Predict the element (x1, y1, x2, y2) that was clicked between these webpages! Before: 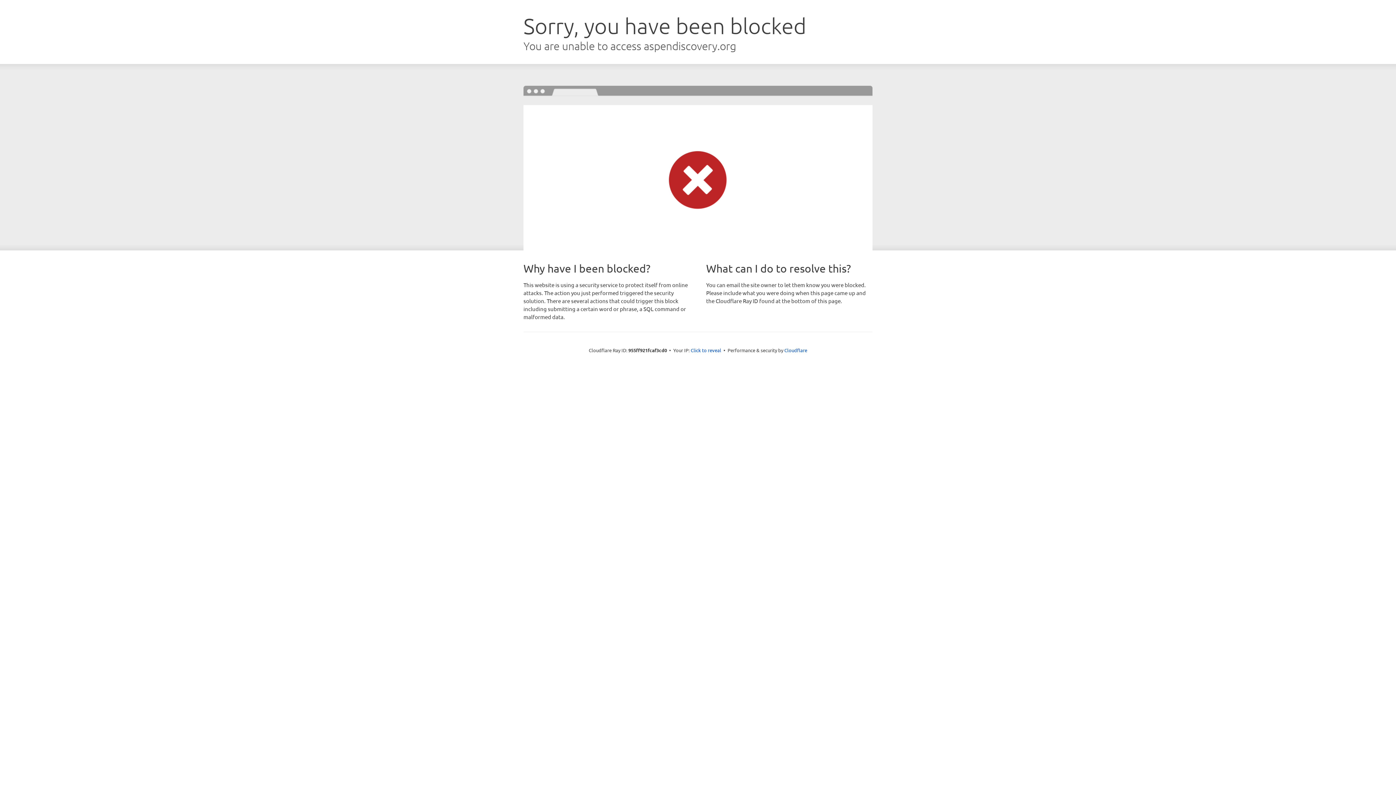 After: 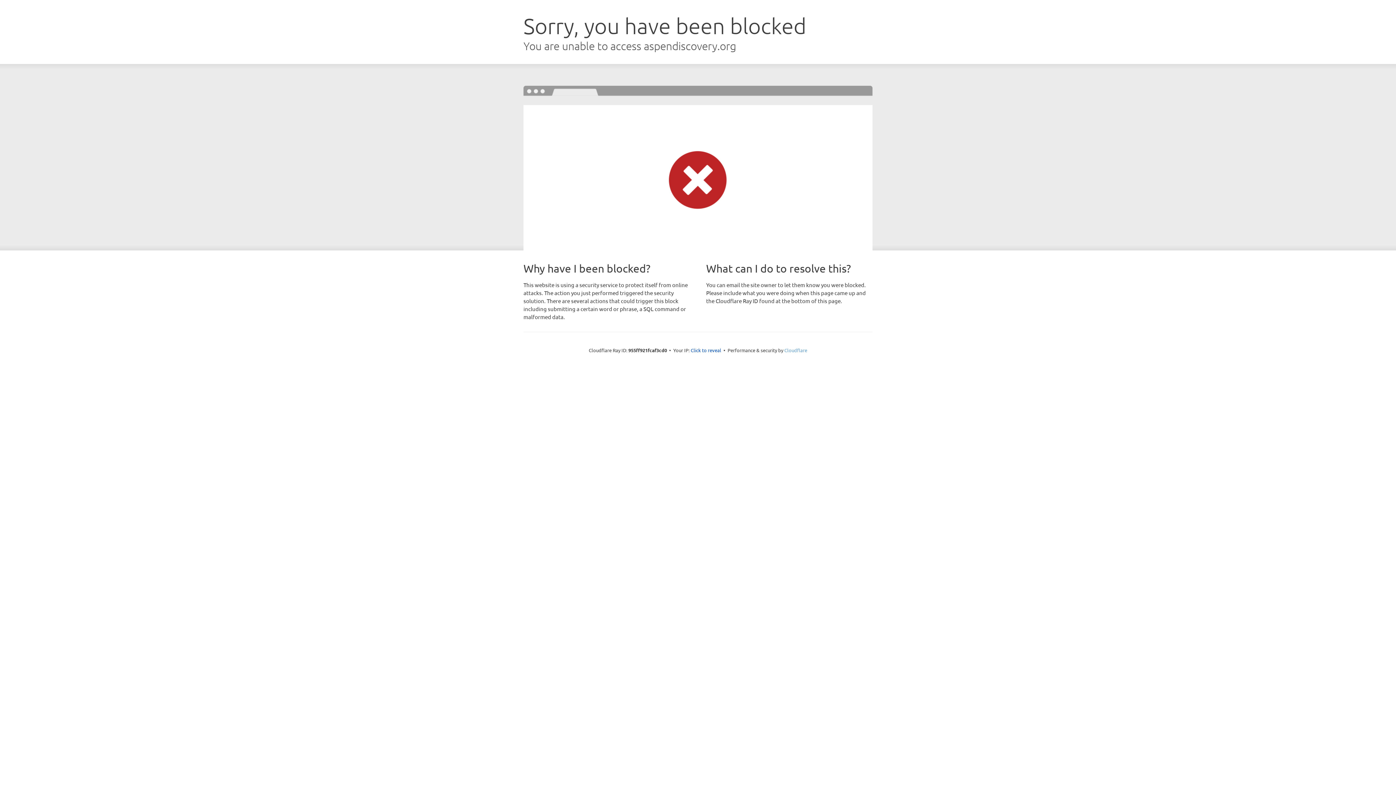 Action: label: Cloudflare bbox: (784, 347, 807, 353)